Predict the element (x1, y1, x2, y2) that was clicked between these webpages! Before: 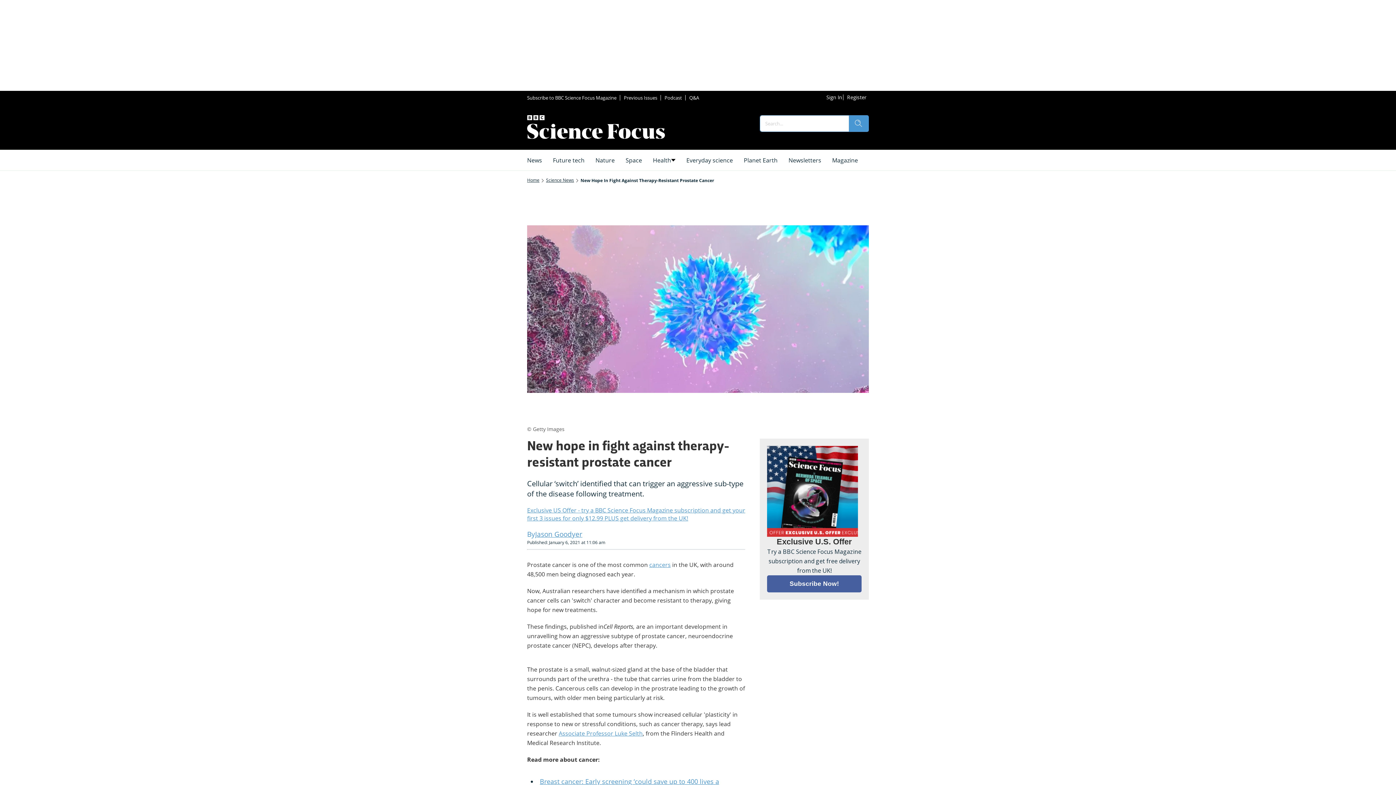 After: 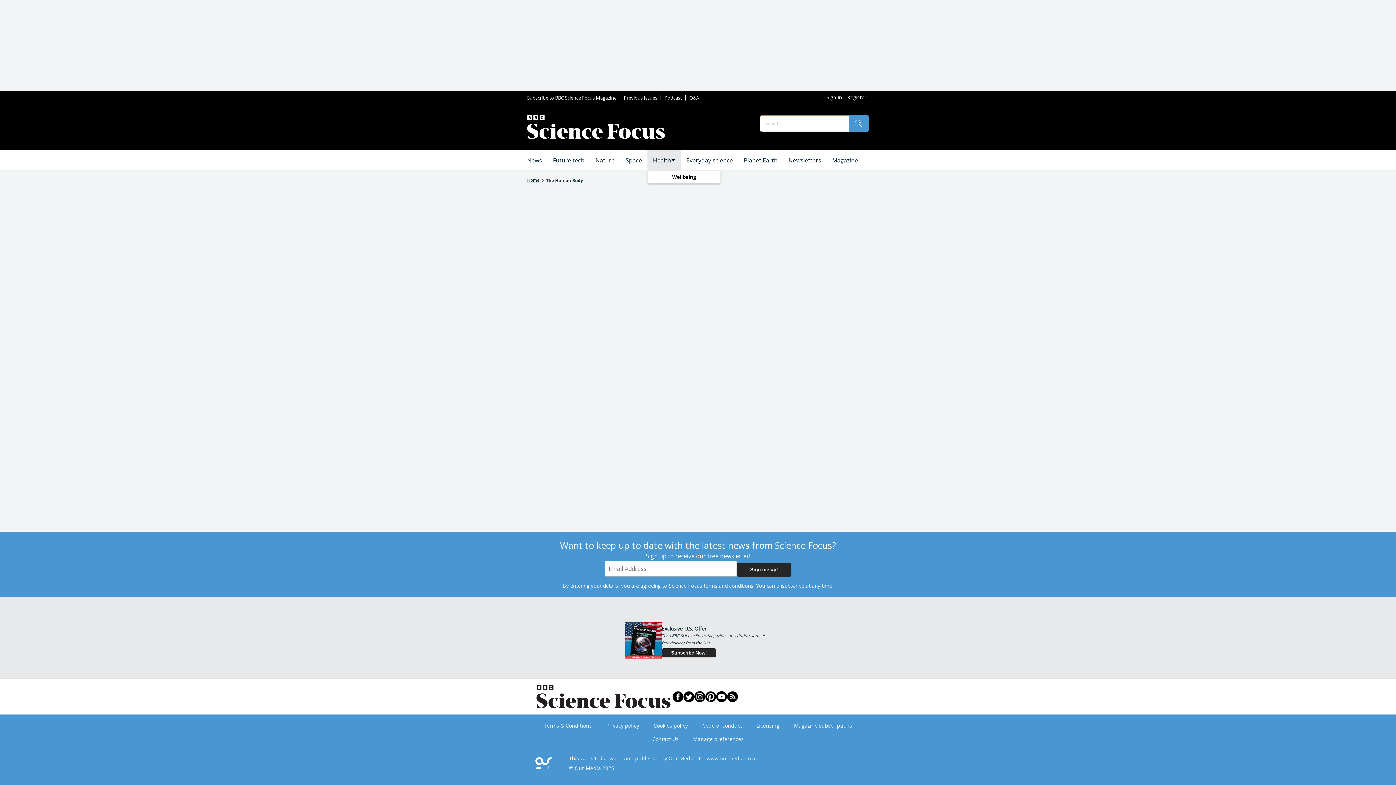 Action: bbox: (653, 155, 671, 165) label: Health